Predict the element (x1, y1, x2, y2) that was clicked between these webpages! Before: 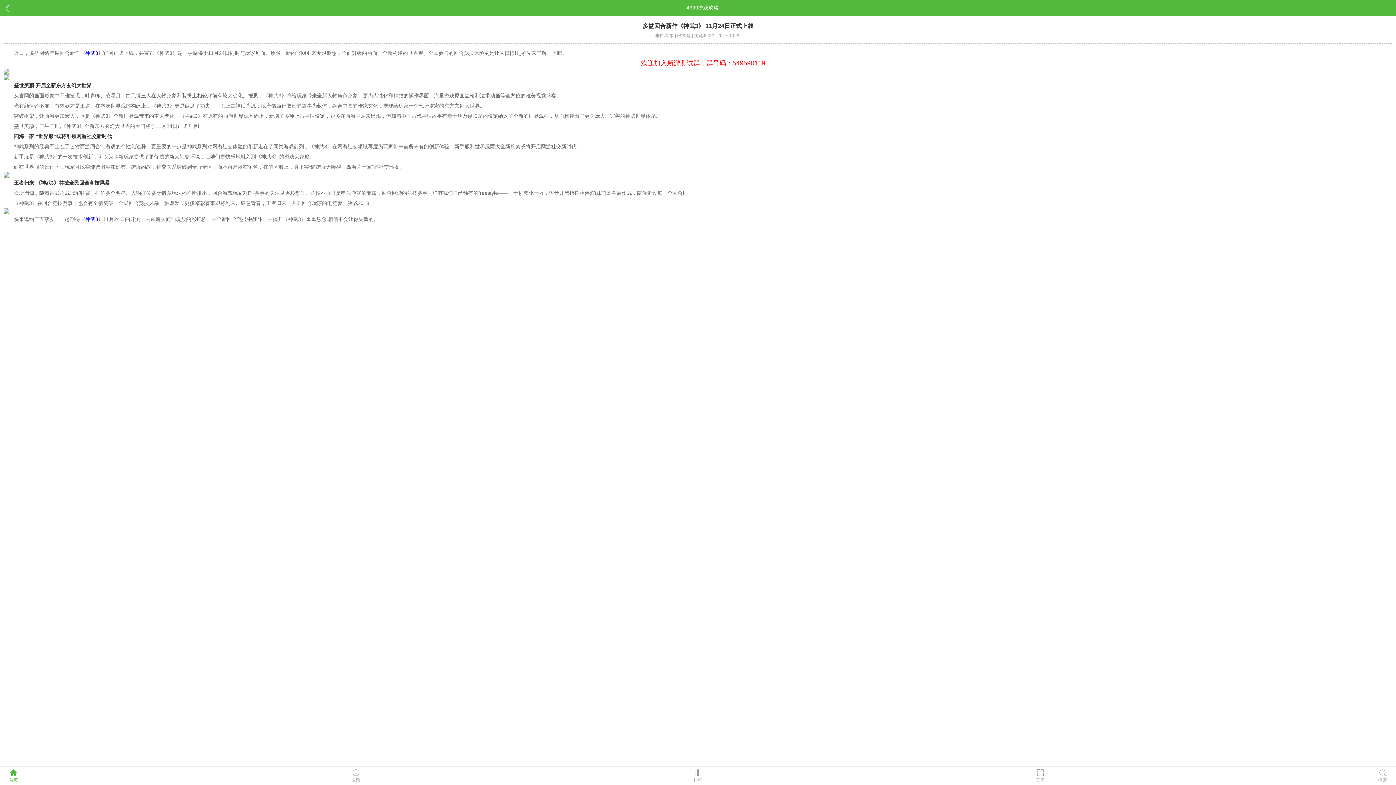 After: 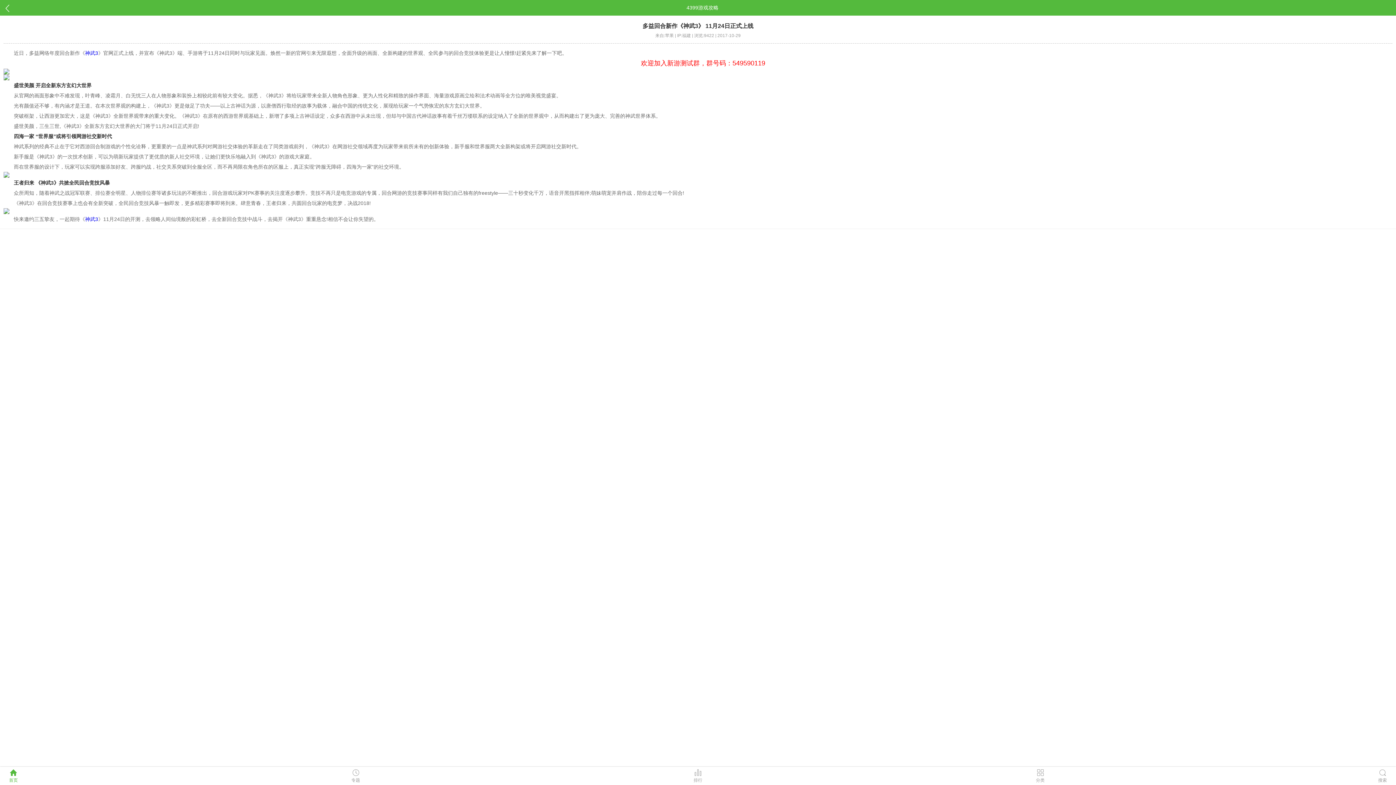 Action: bbox: (85, 50, 98, 56) label: 神武3